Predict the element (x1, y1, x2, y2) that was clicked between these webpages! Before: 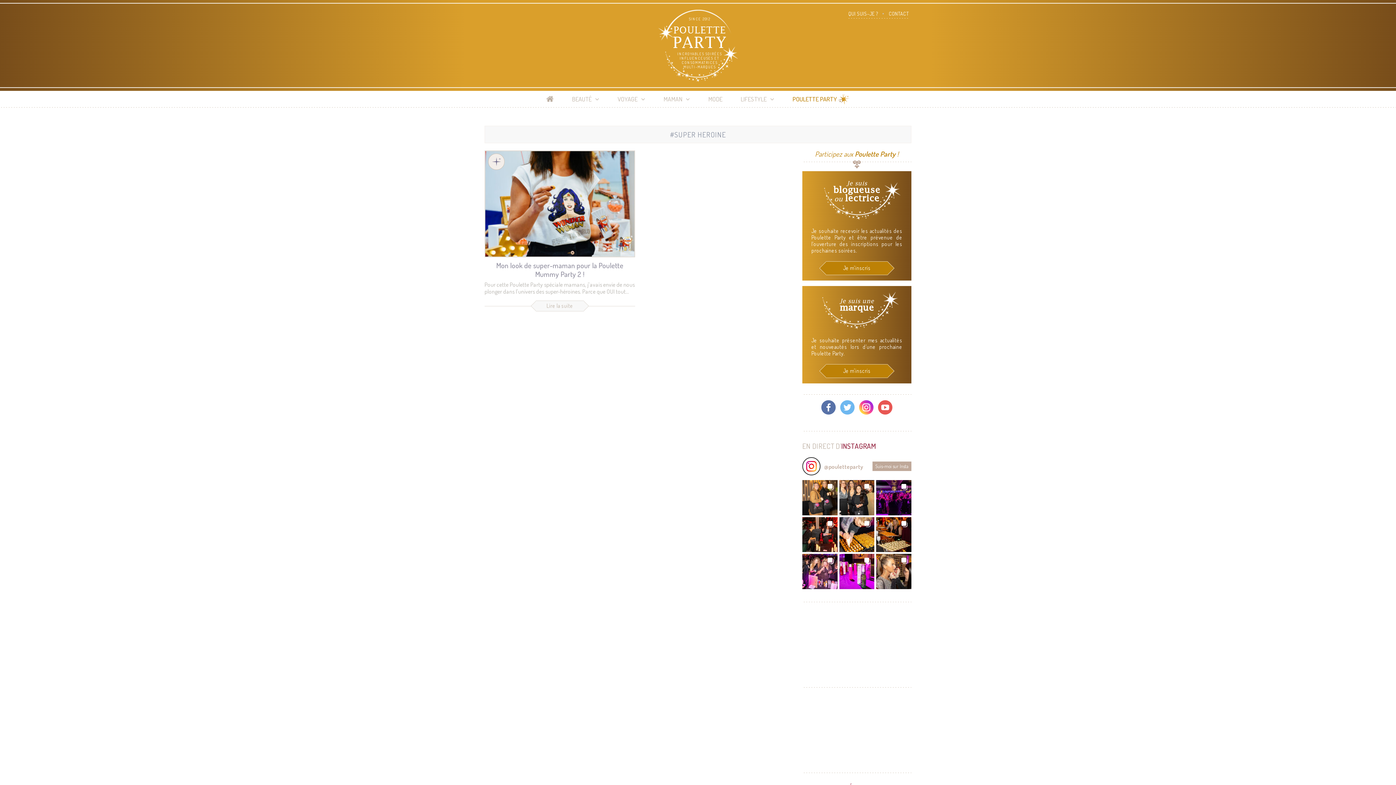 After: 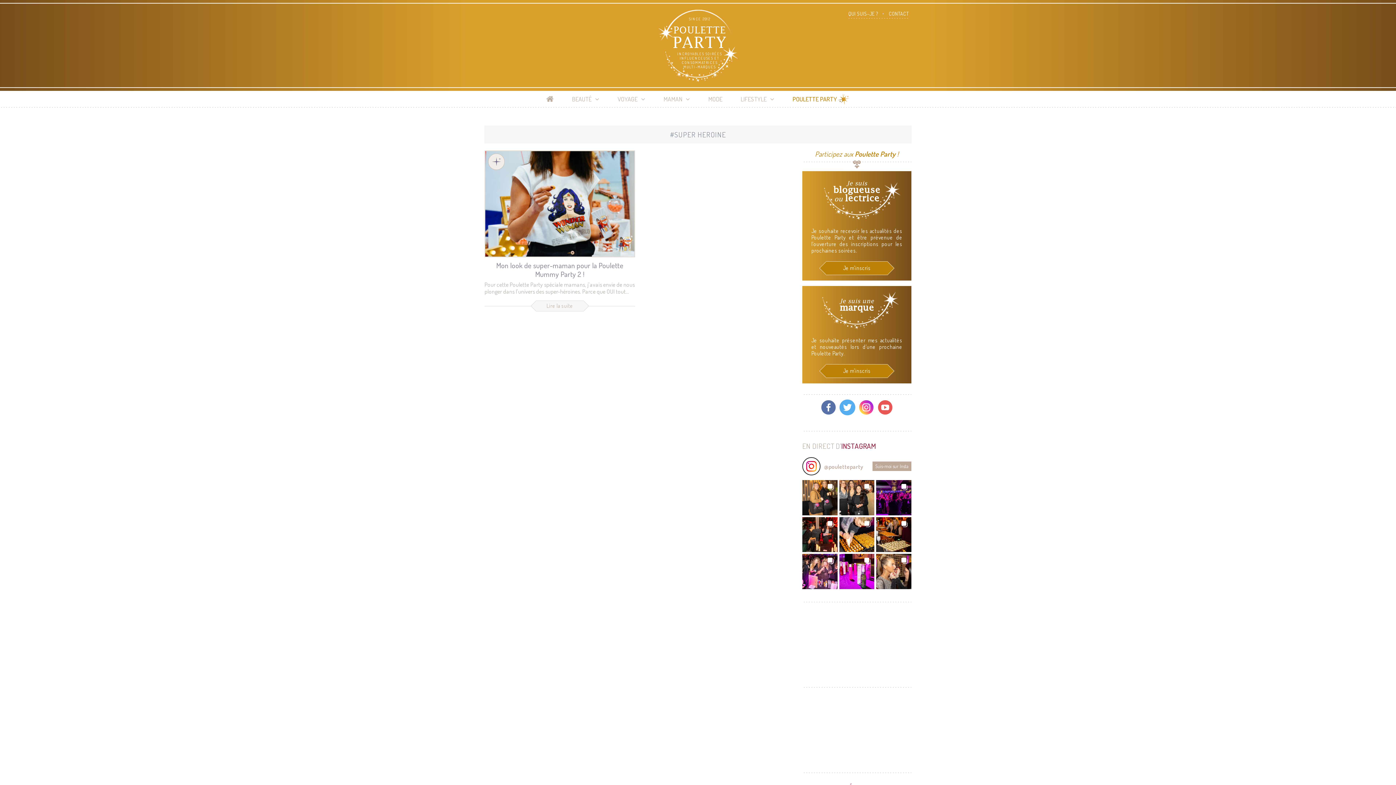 Action: bbox: (840, 400, 854, 414)